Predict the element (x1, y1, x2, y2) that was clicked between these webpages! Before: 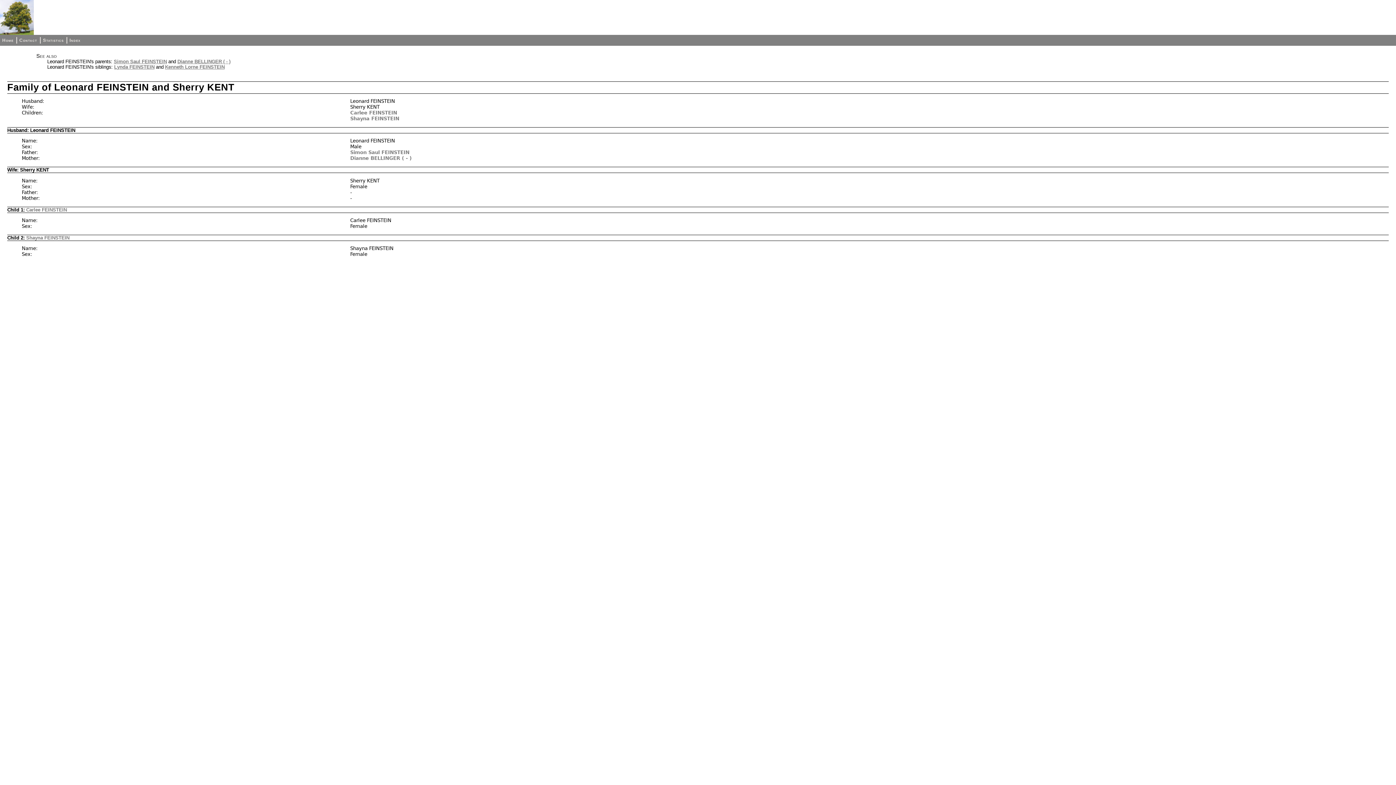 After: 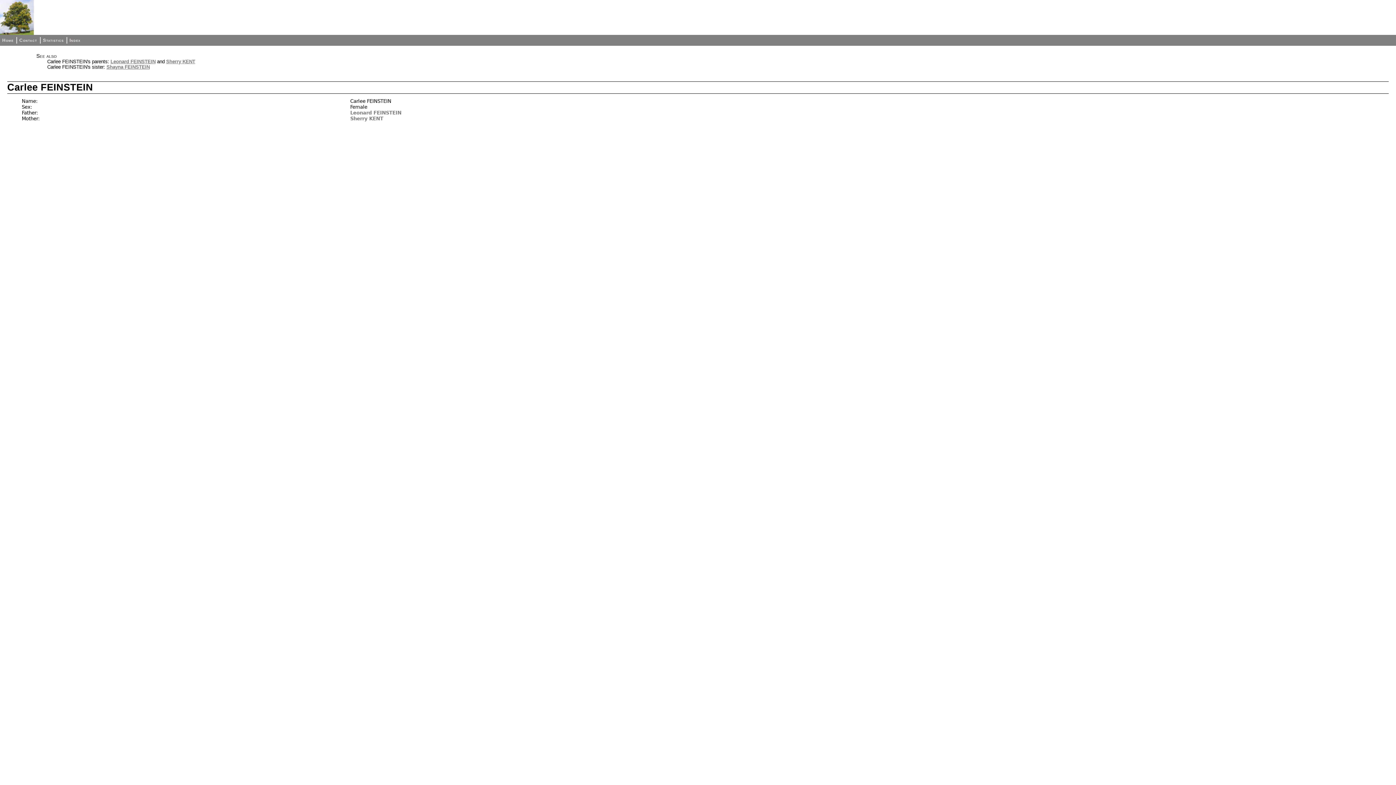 Action: bbox: (26, 207, 66, 212) label: Carlee FEINSTEIN